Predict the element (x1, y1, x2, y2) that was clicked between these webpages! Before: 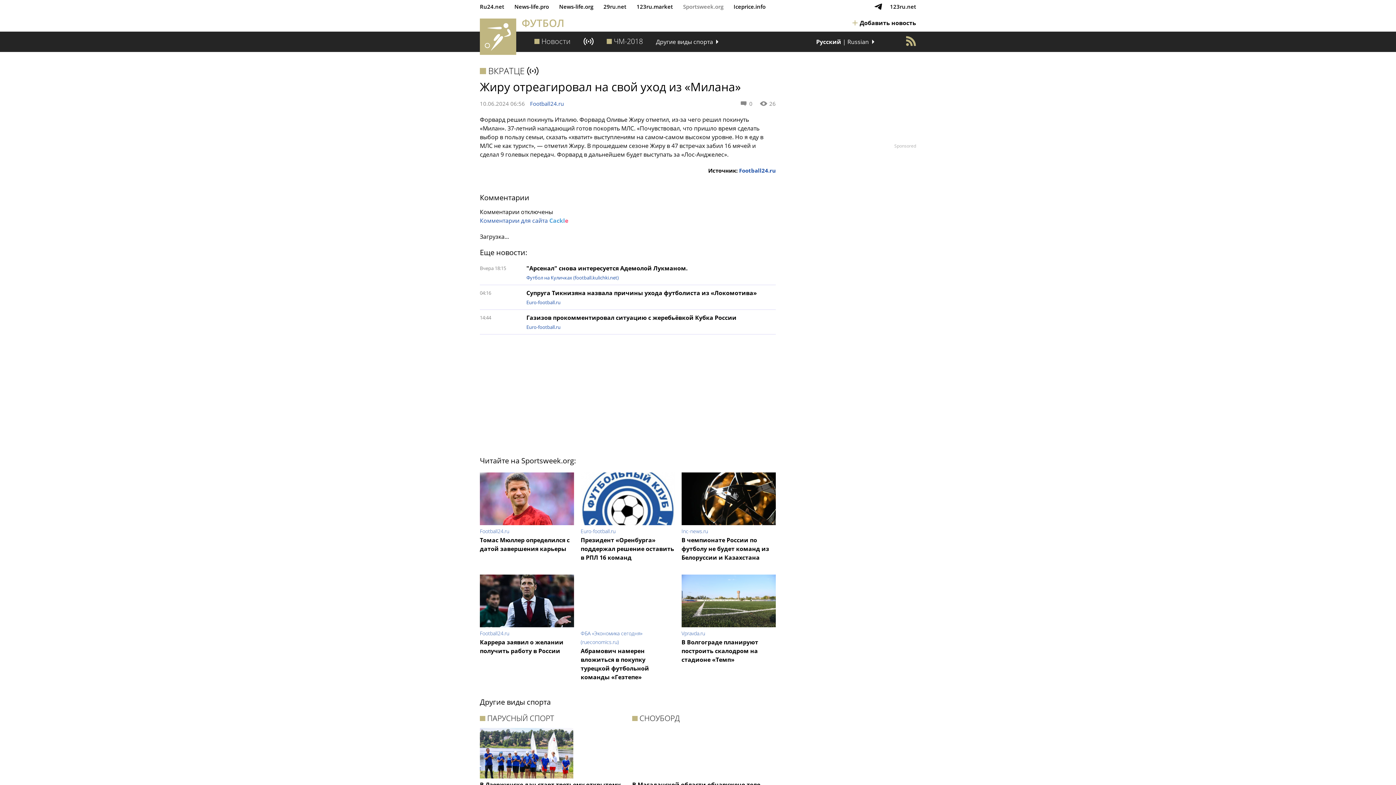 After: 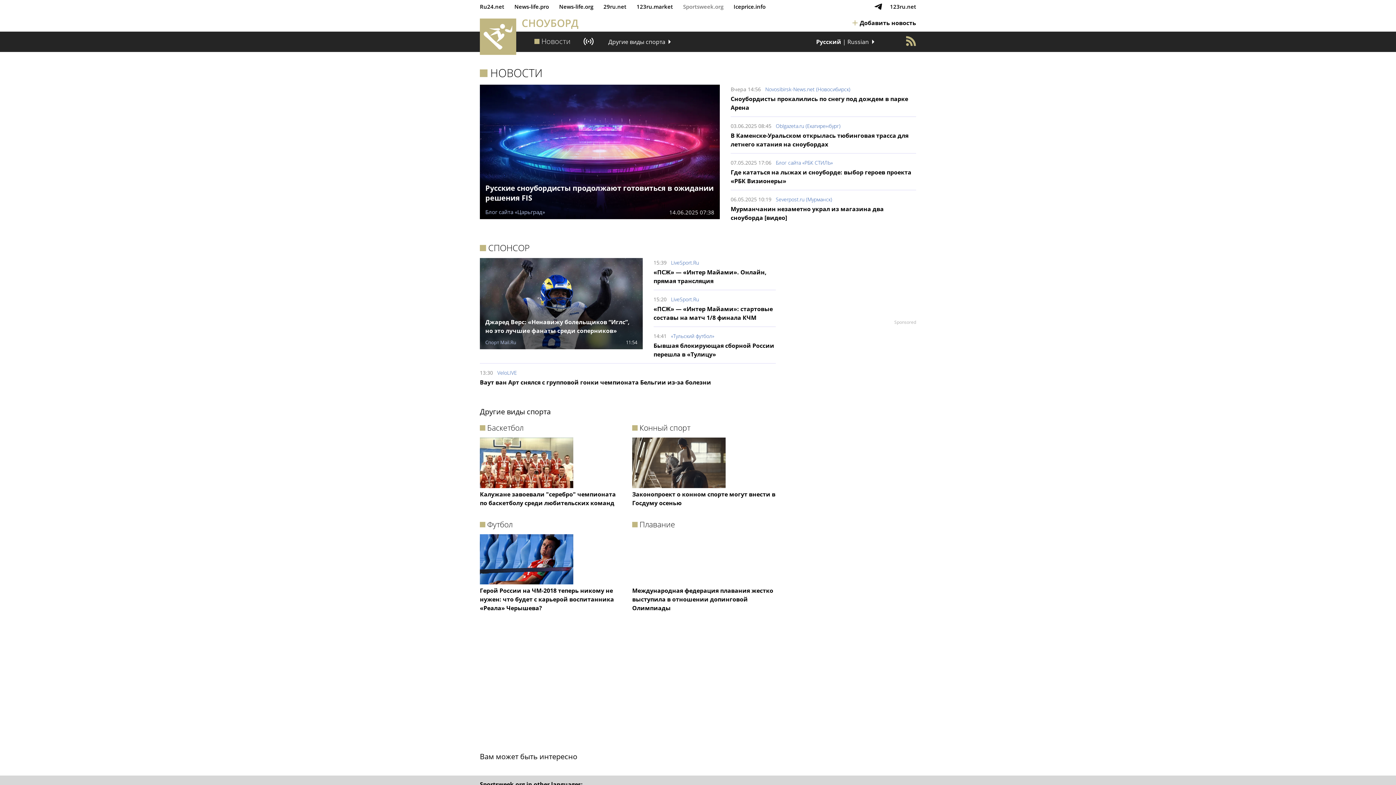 Action: label: СНОУБОРД bbox: (632, 713, 680, 723)